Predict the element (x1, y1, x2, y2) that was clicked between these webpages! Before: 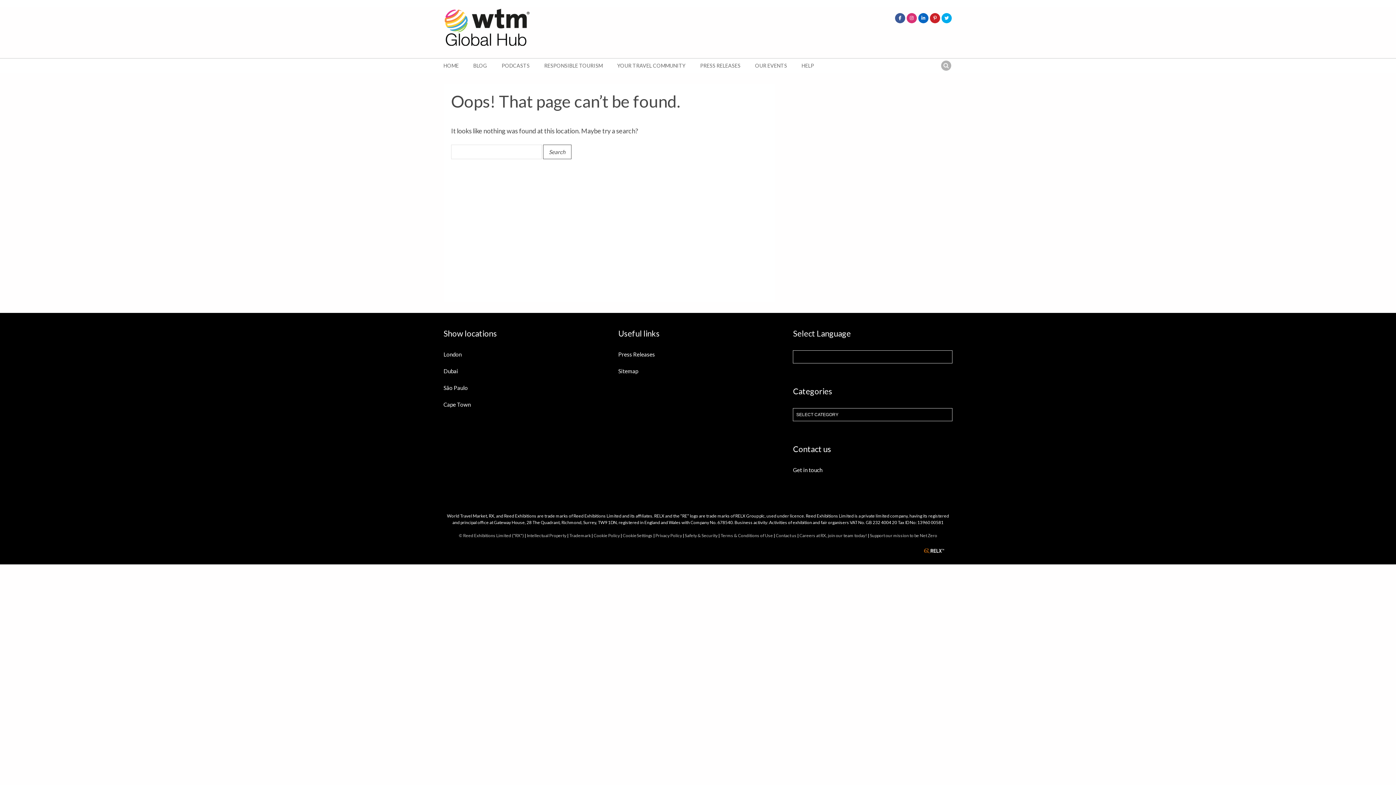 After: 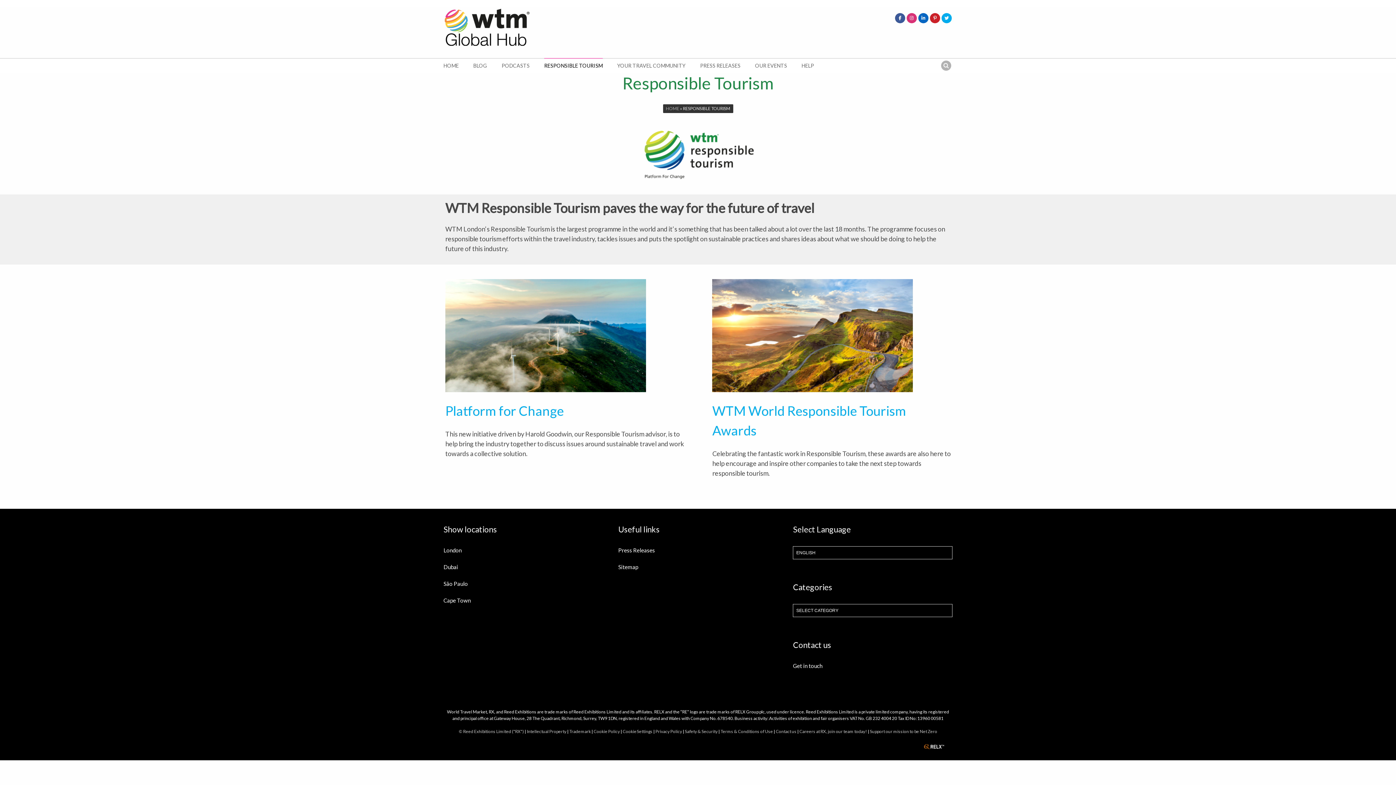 Action: bbox: (544, 58, 602, 73) label: RESPONSIBLE TOURISM